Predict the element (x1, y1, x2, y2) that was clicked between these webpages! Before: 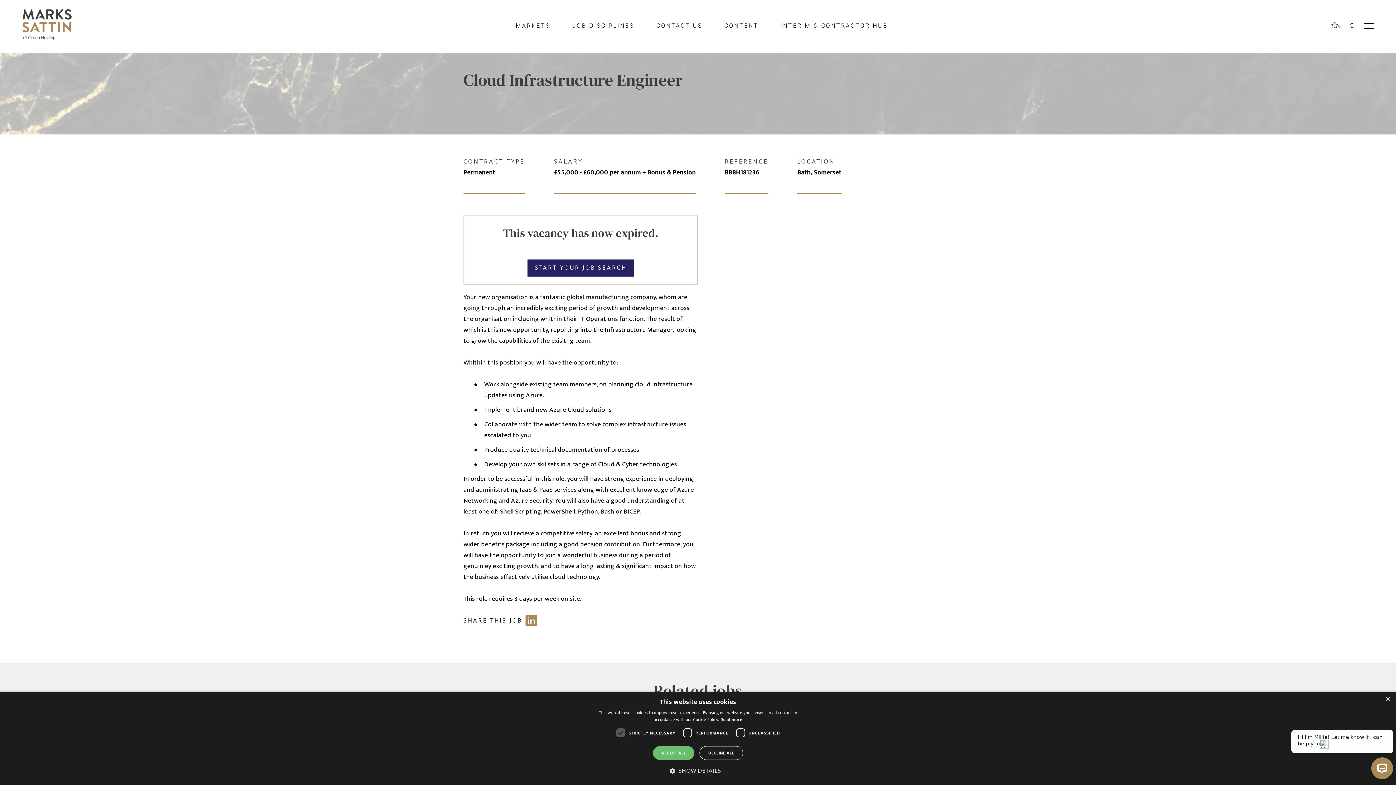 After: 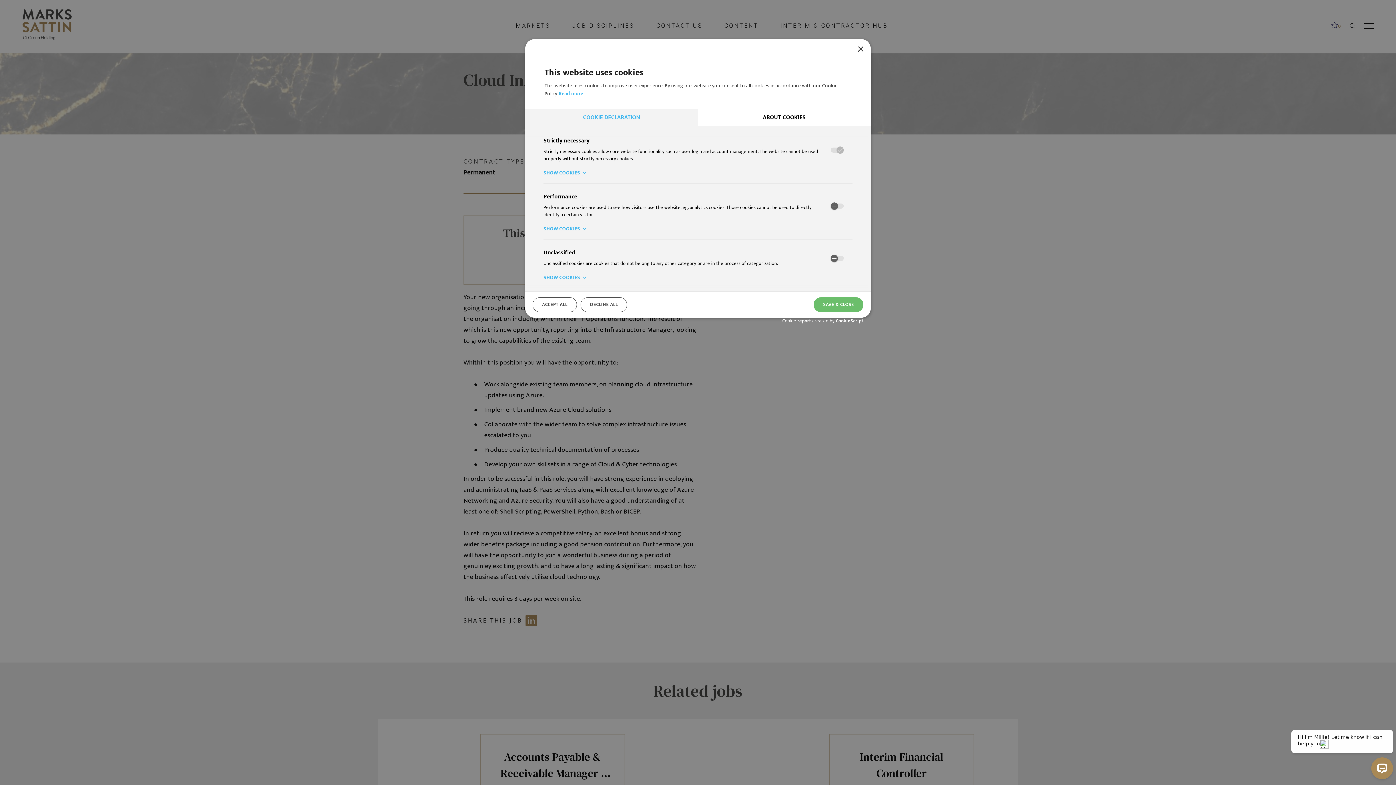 Action: bbox: (675, 765, 721, 776) label:  SHOW DETAILS